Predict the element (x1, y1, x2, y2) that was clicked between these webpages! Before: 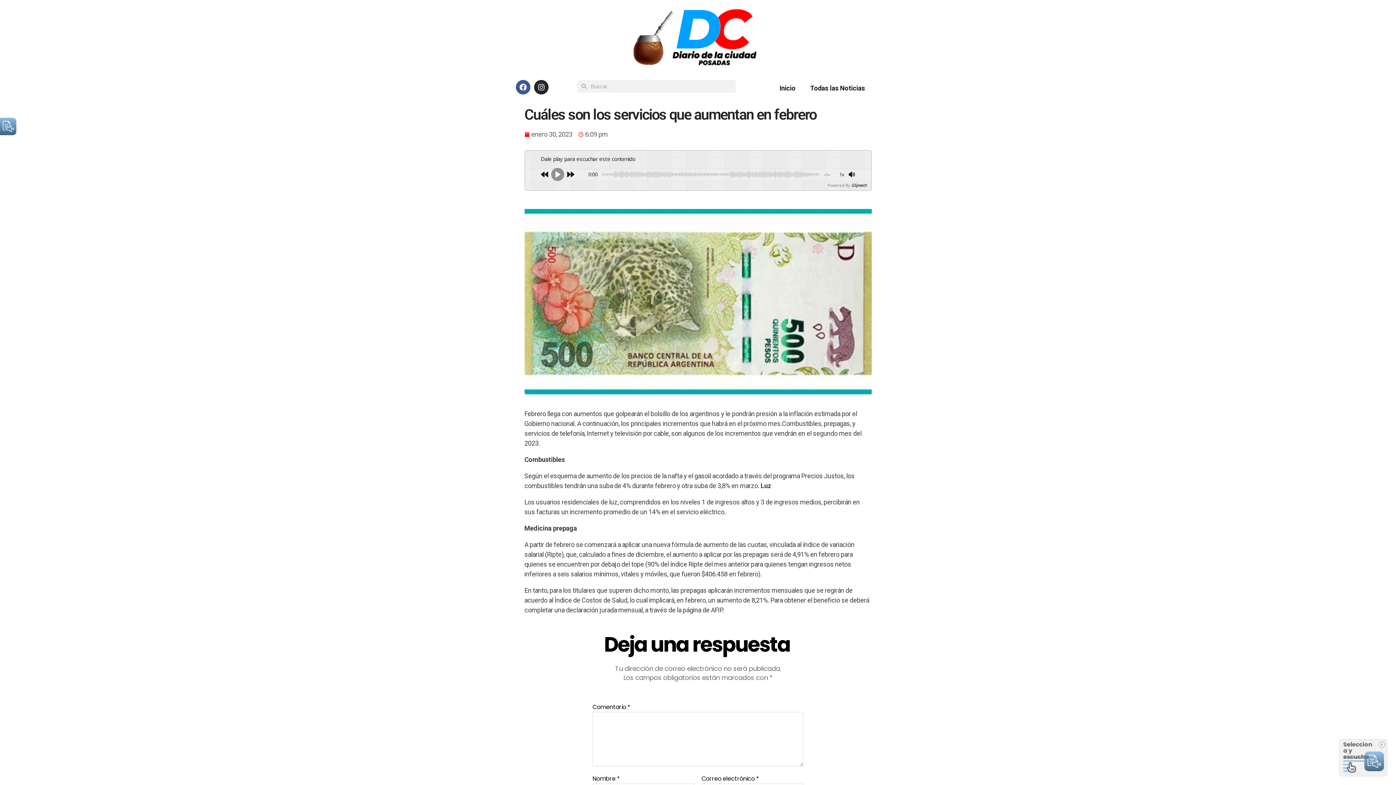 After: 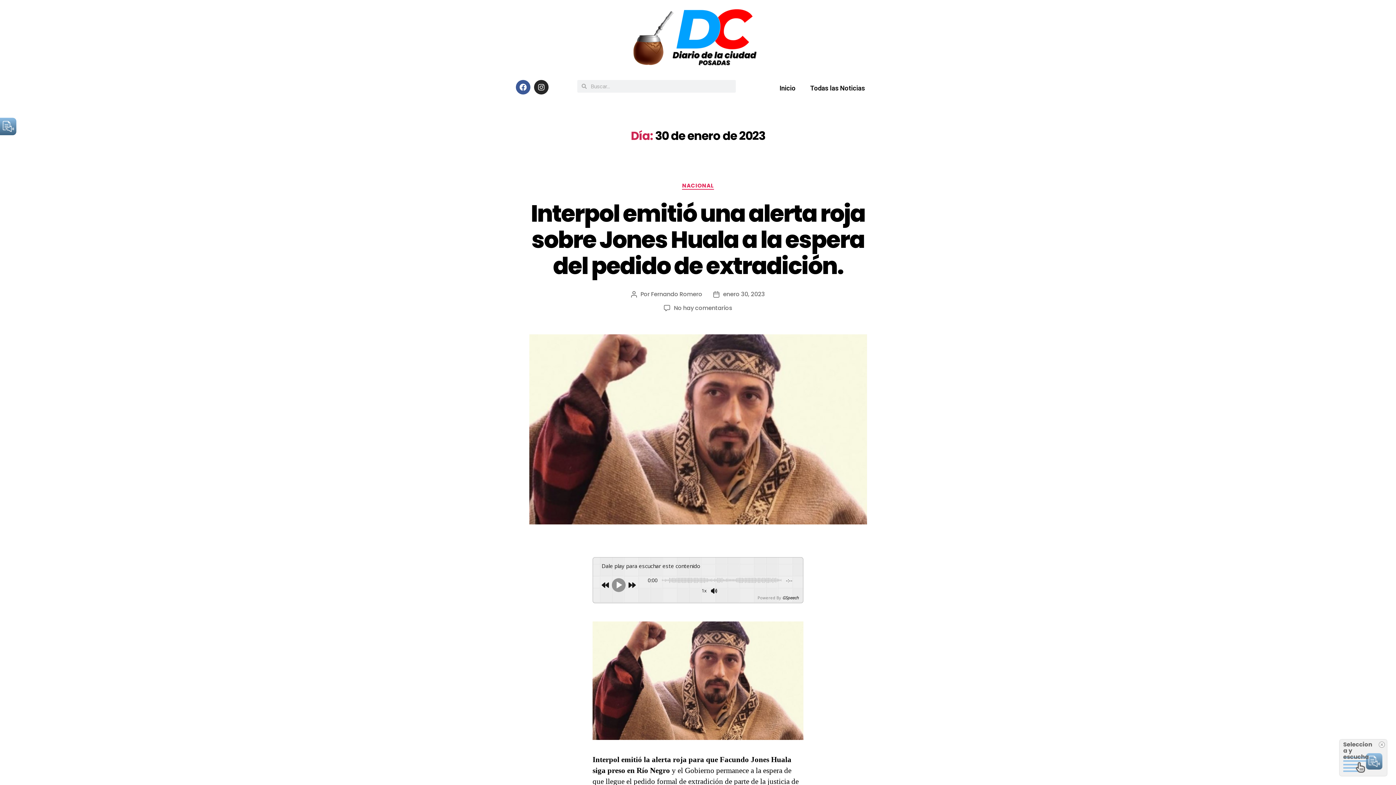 Action: bbox: (524, 129, 572, 139) label: enero 30, 2023